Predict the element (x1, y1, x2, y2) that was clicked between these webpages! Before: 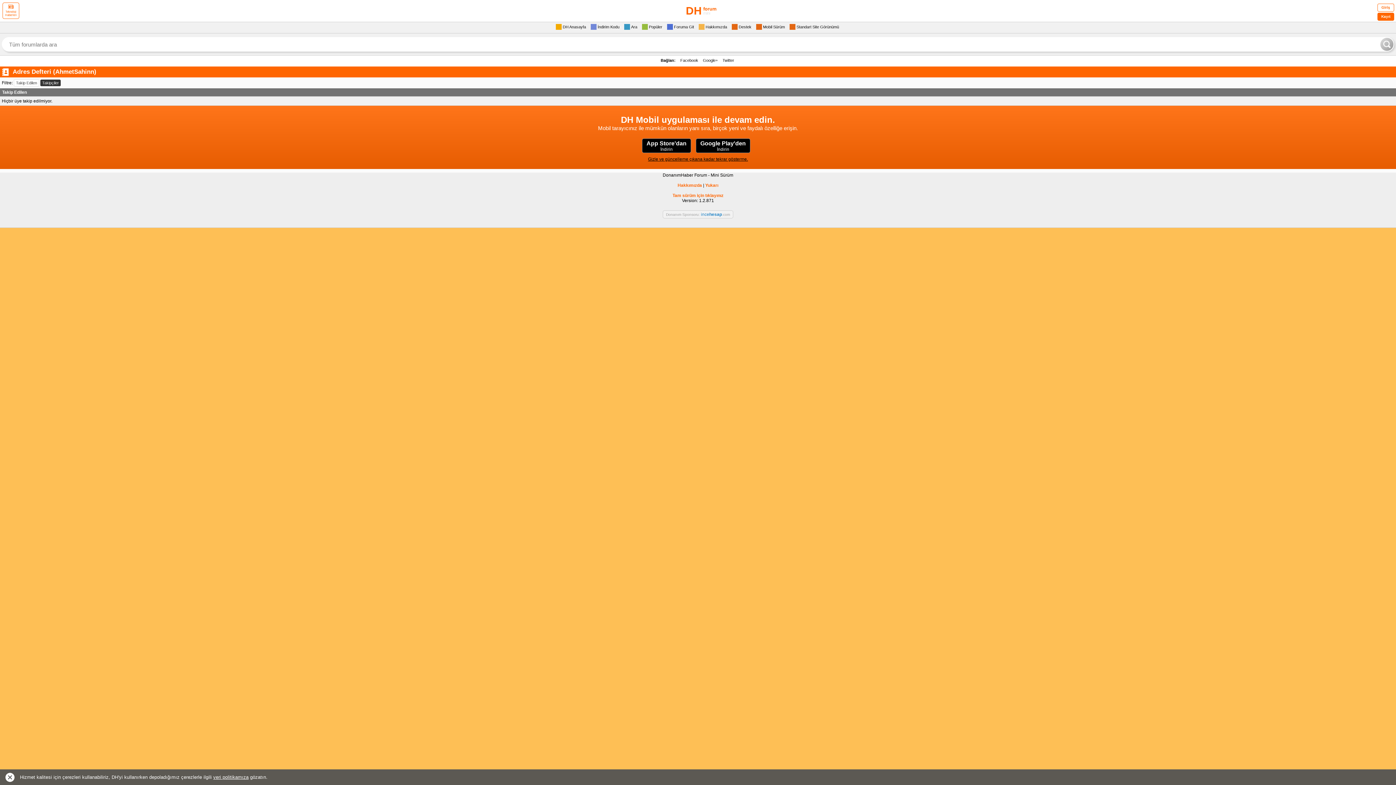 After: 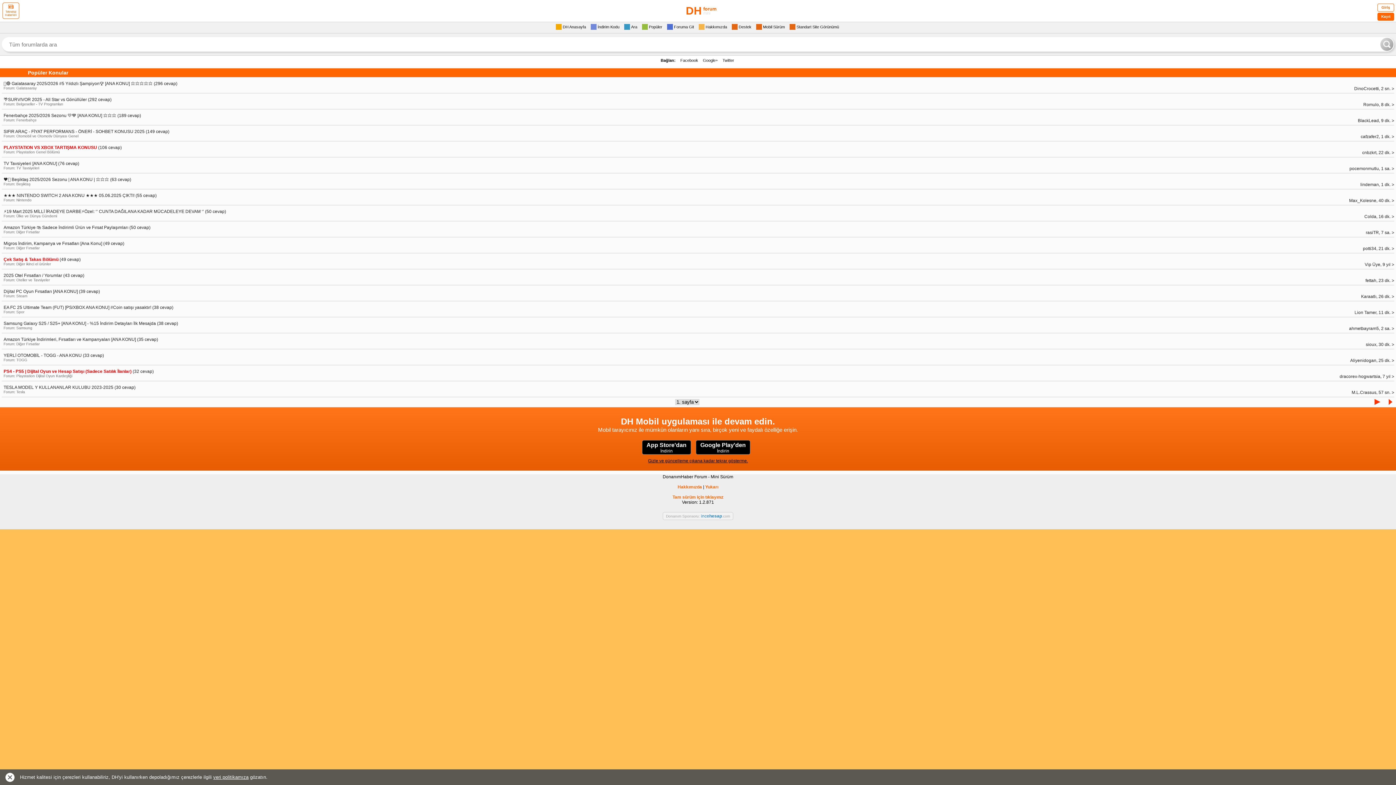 Action: label: Popüler bbox: (642, 24, 663, 29)